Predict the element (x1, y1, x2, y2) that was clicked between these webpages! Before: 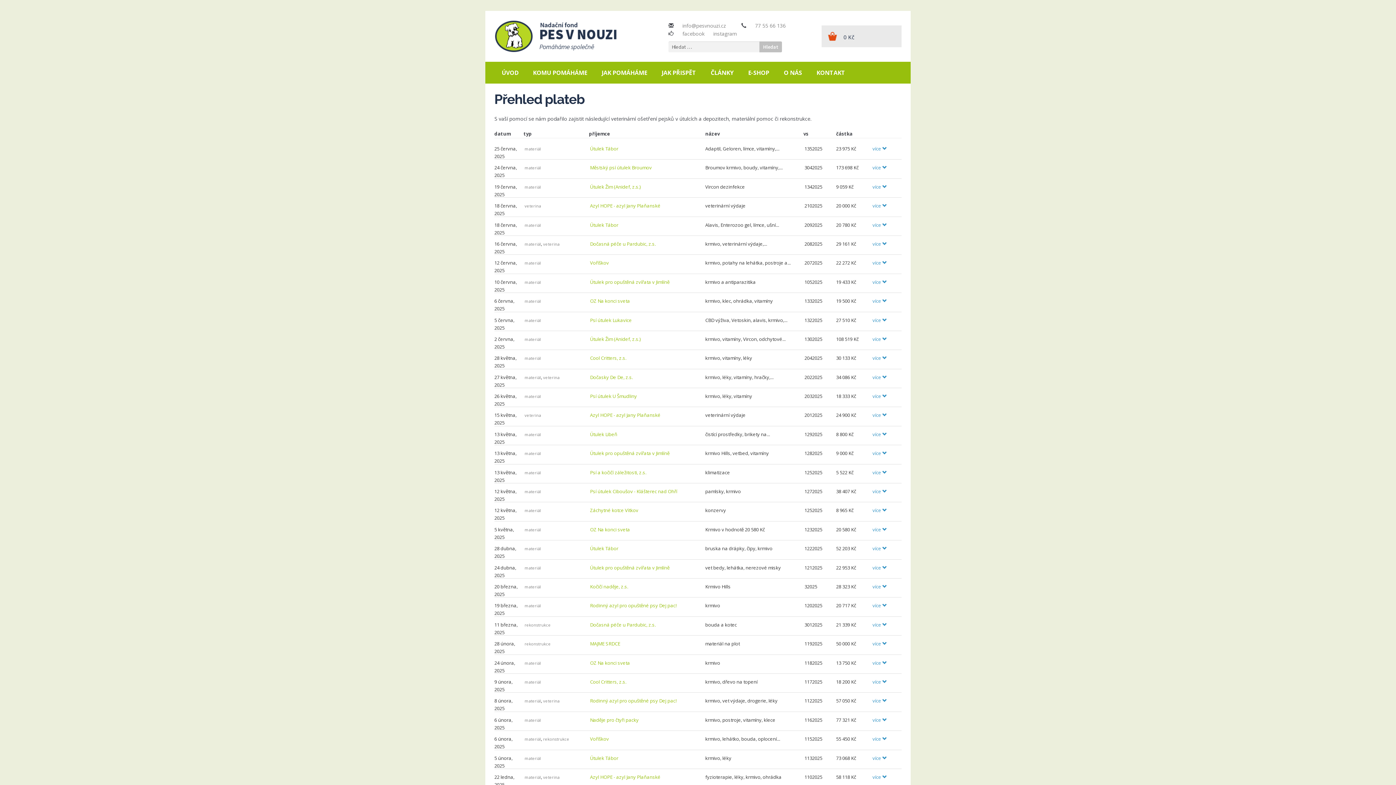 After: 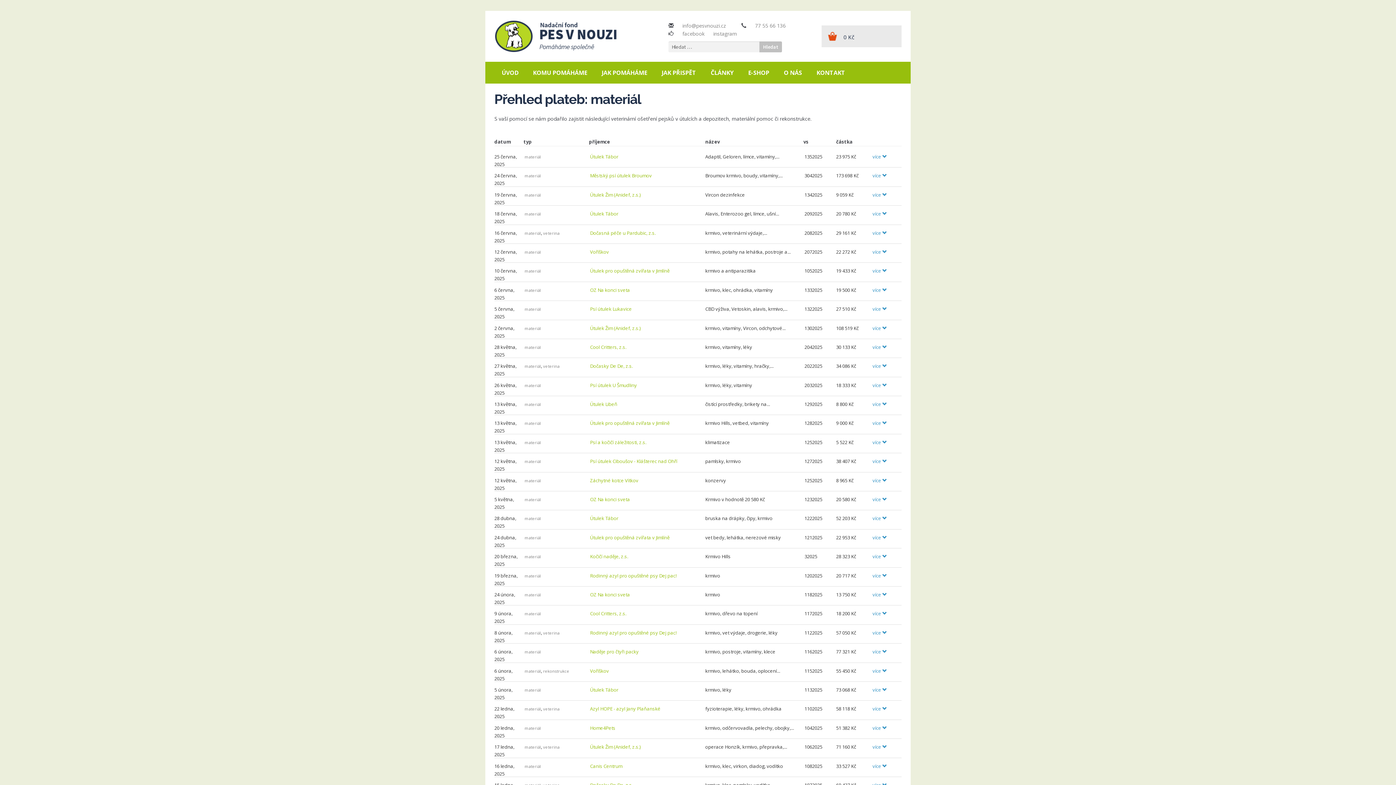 Action: label: materiál bbox: (524, 317, 541, 323)